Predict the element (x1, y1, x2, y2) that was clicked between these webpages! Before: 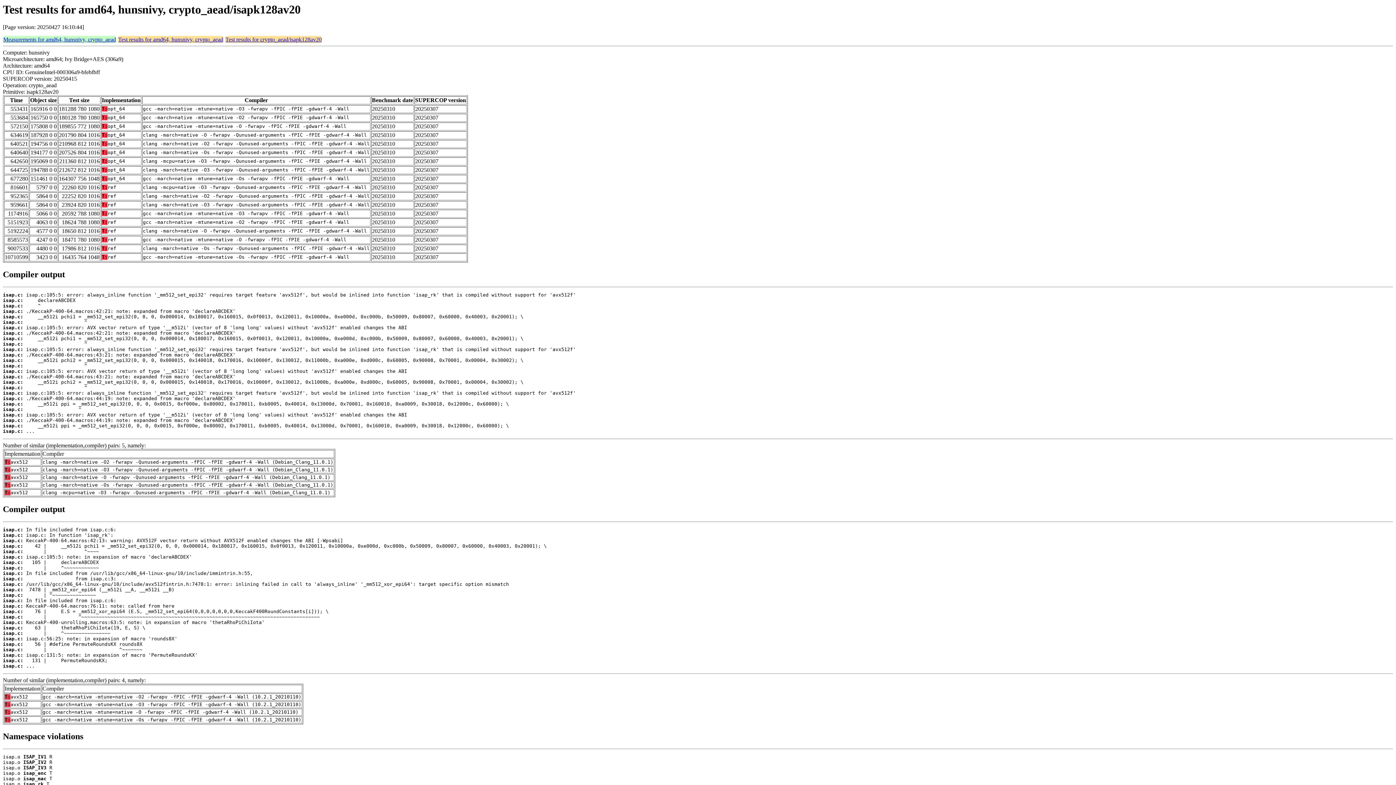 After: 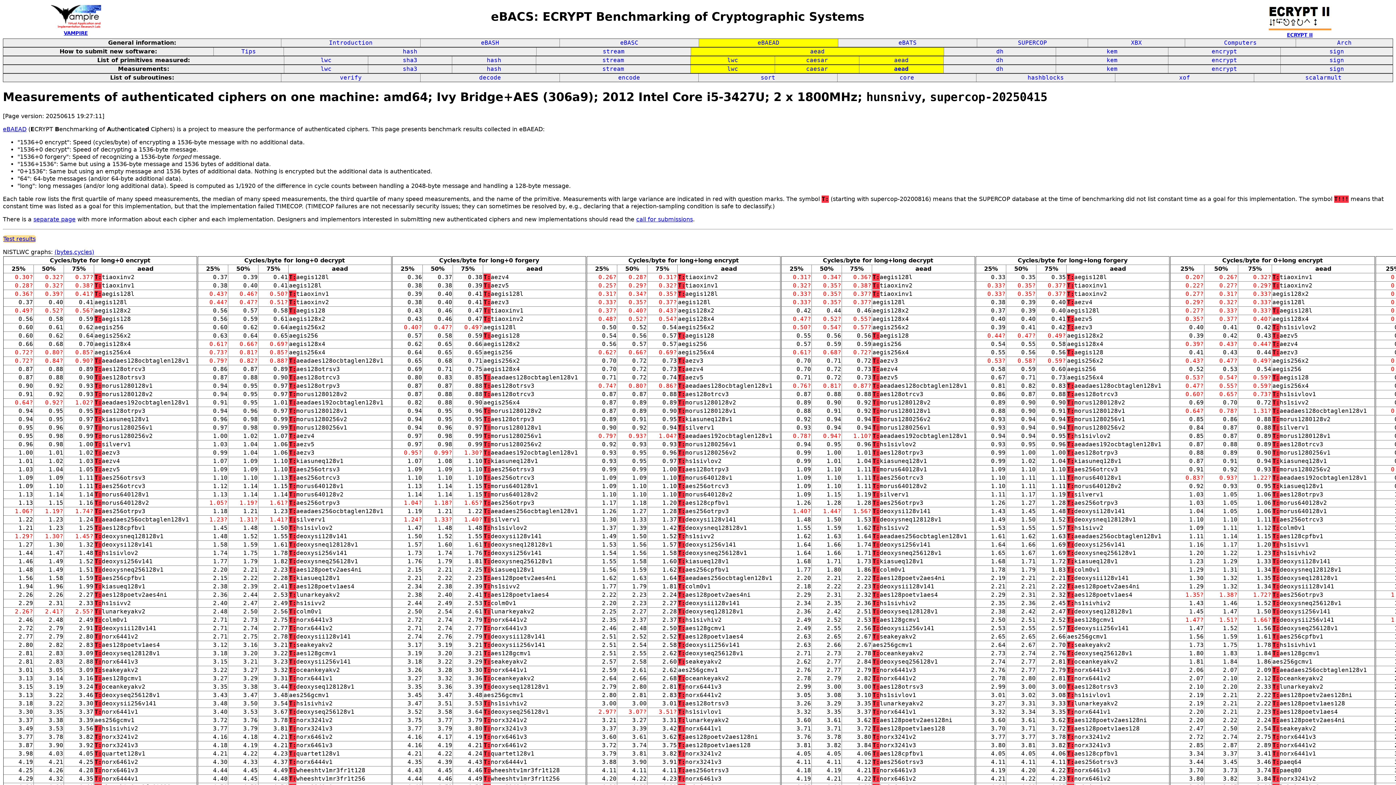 Action: label: Measurements for amd64, hunsnivy, crypto_aead bbox: (3, 36, 116, 42)